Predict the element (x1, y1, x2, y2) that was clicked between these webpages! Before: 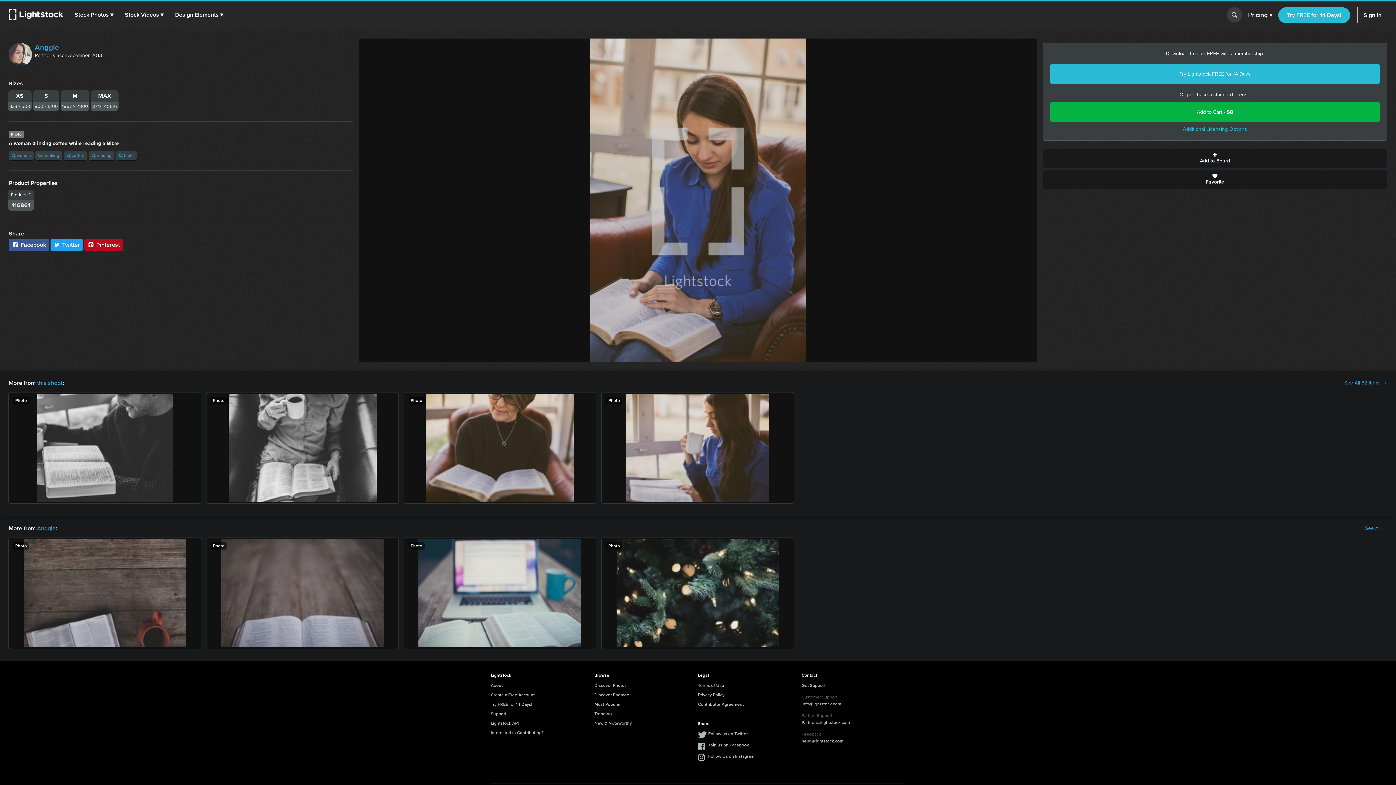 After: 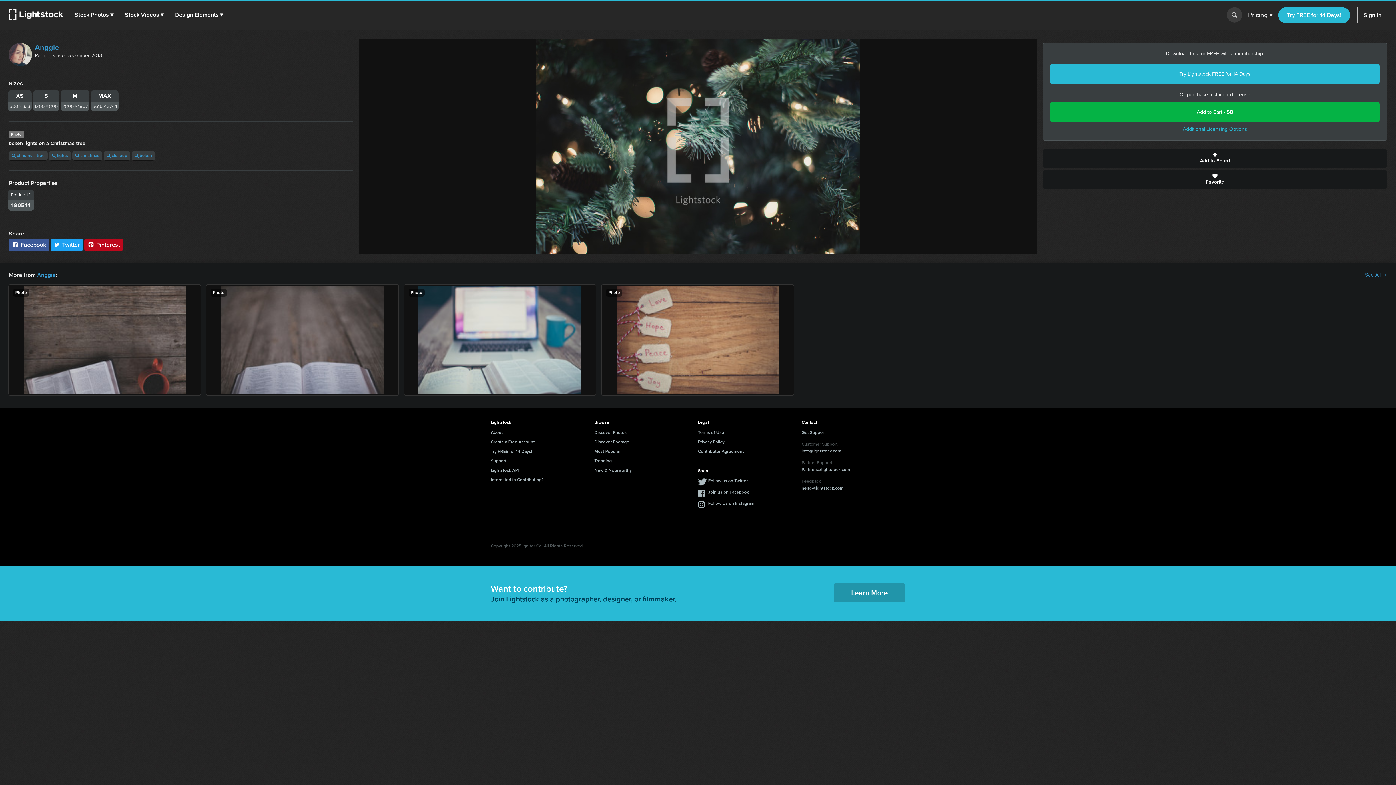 Action: label: Photo bbox: (601, 538, 793, 649)